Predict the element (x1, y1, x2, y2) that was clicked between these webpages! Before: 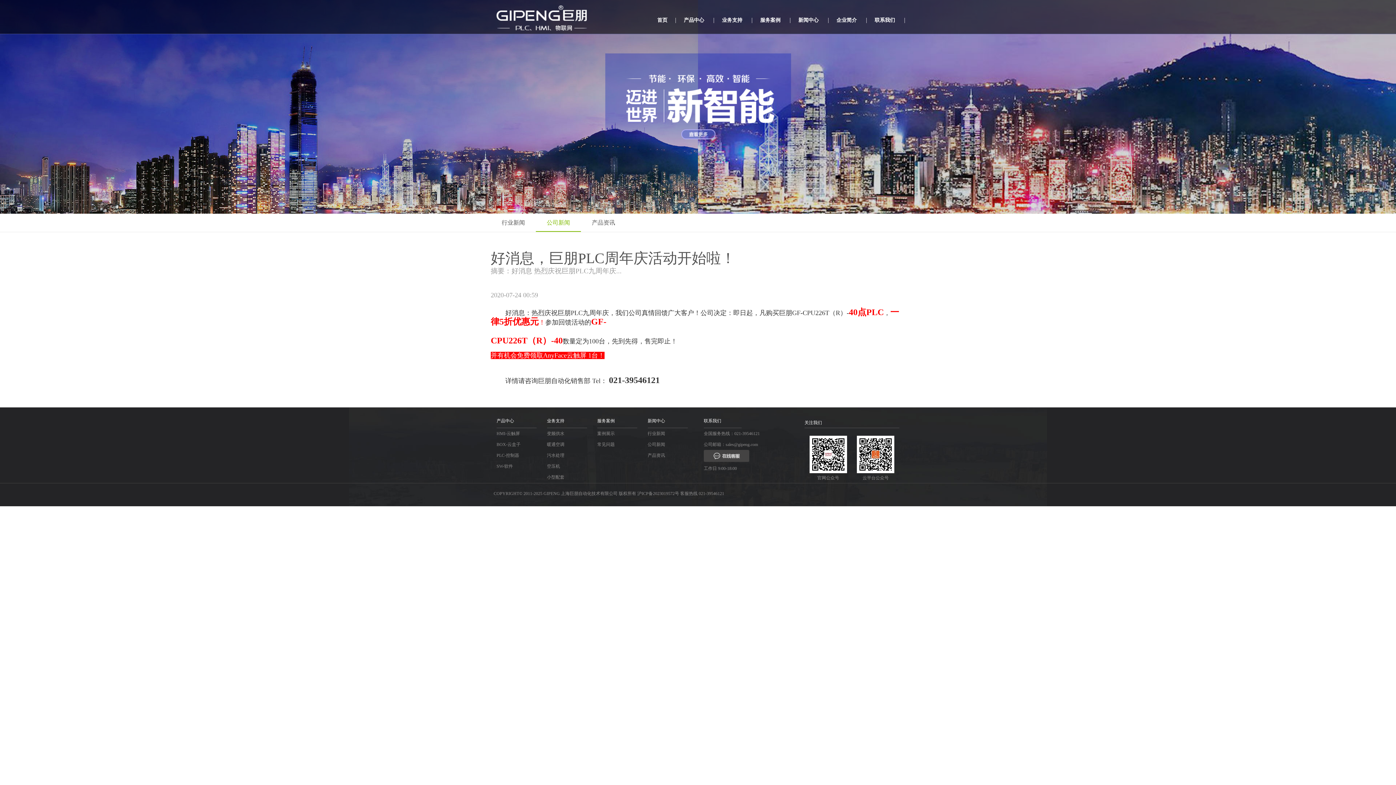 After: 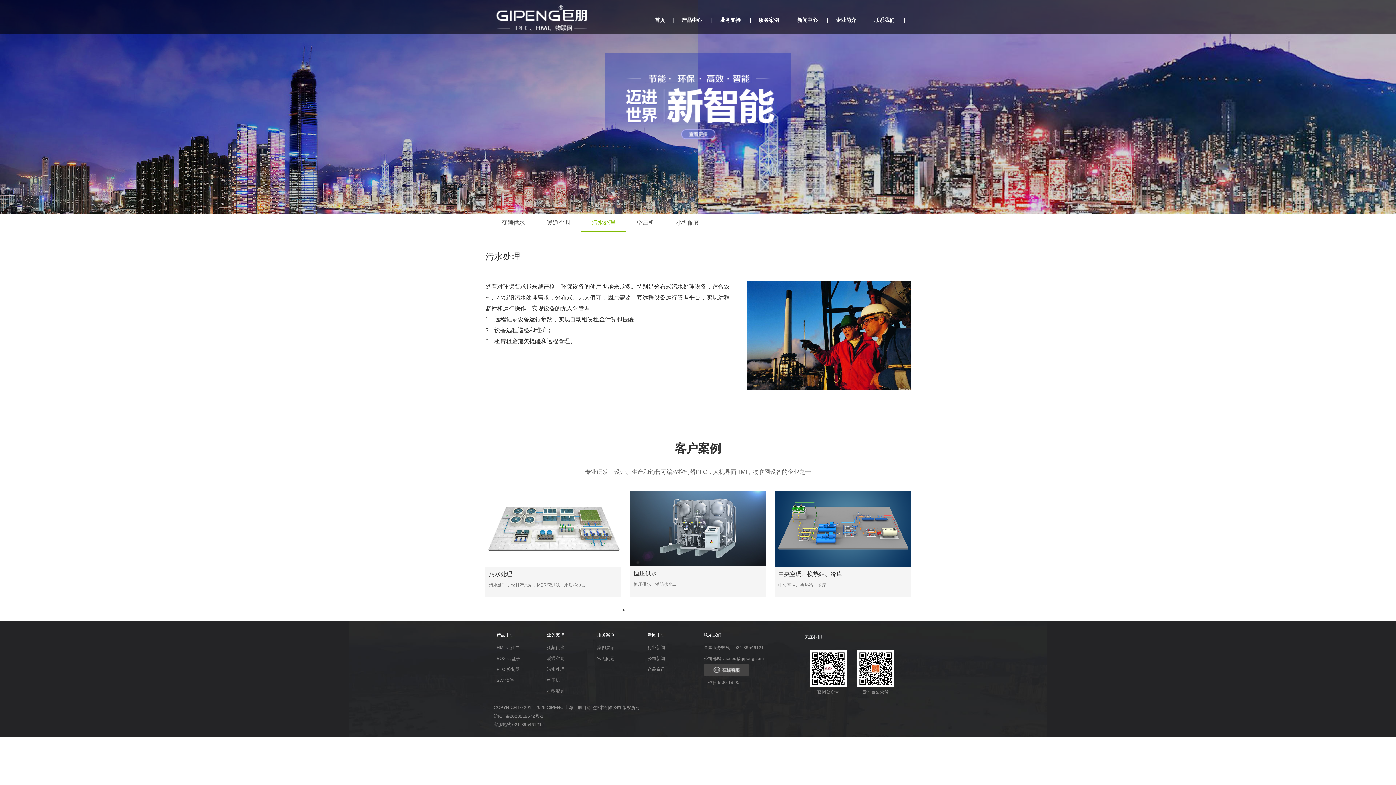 Action: bbox: (547, 450, 591, 461) label: 污水处理